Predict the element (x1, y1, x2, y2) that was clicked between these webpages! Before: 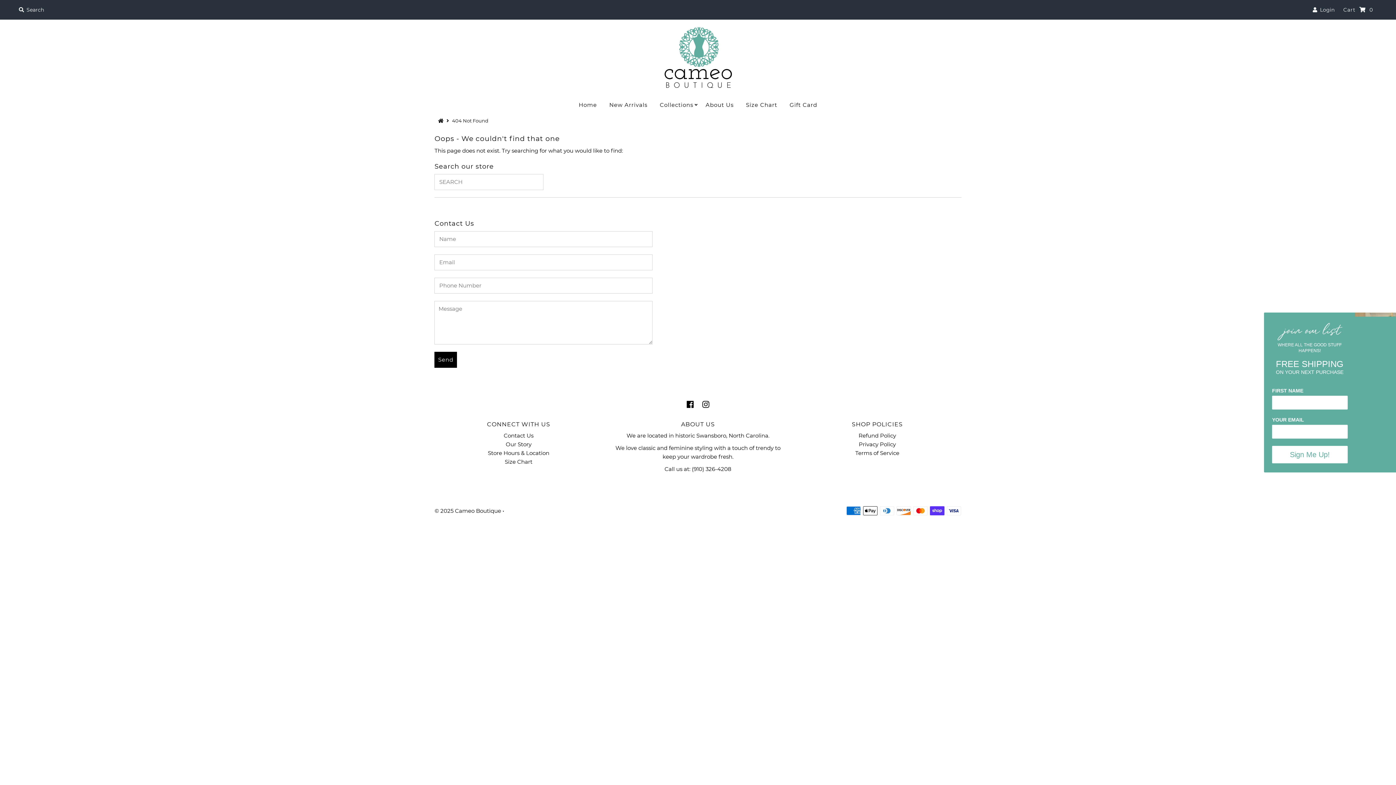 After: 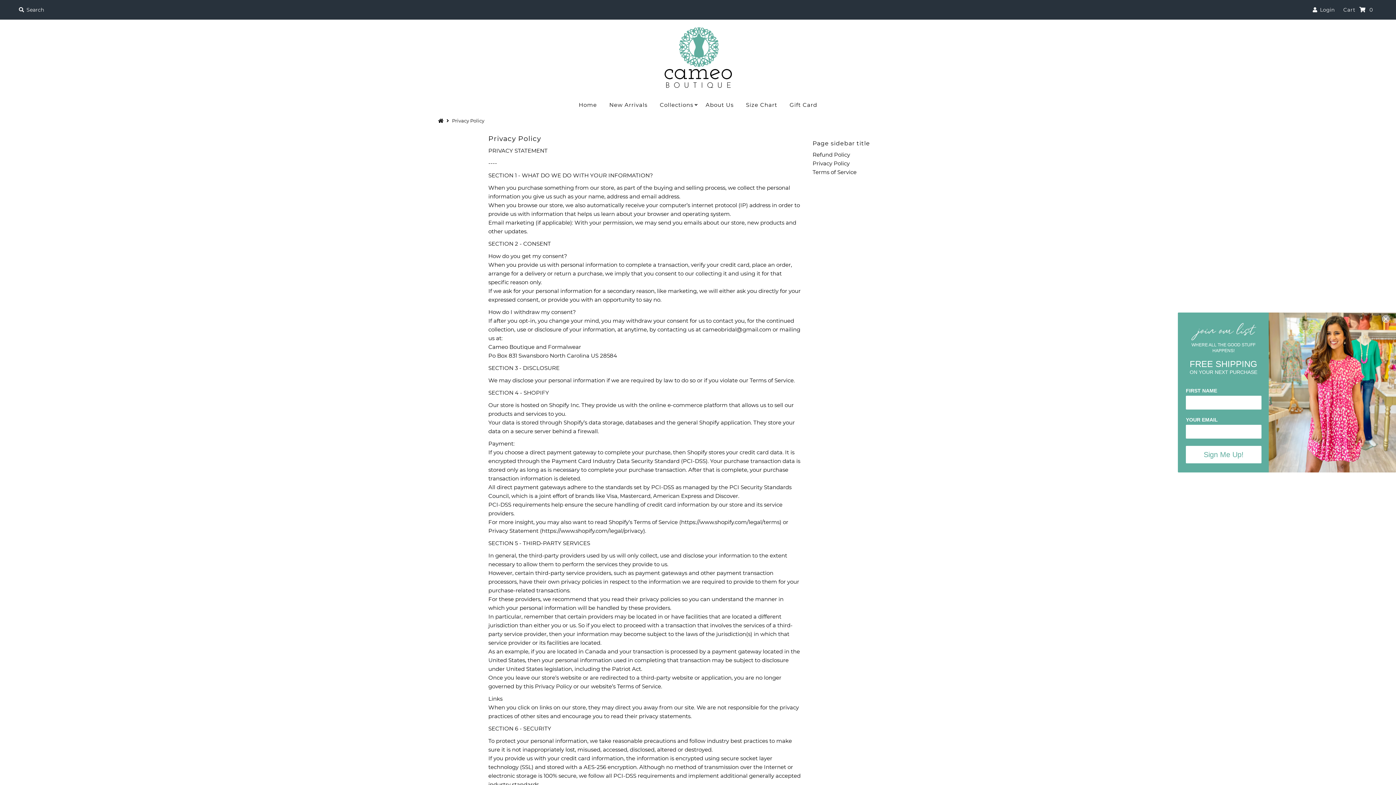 Action: label: Privacy Policy bbox: (859, 441, 896, 448)